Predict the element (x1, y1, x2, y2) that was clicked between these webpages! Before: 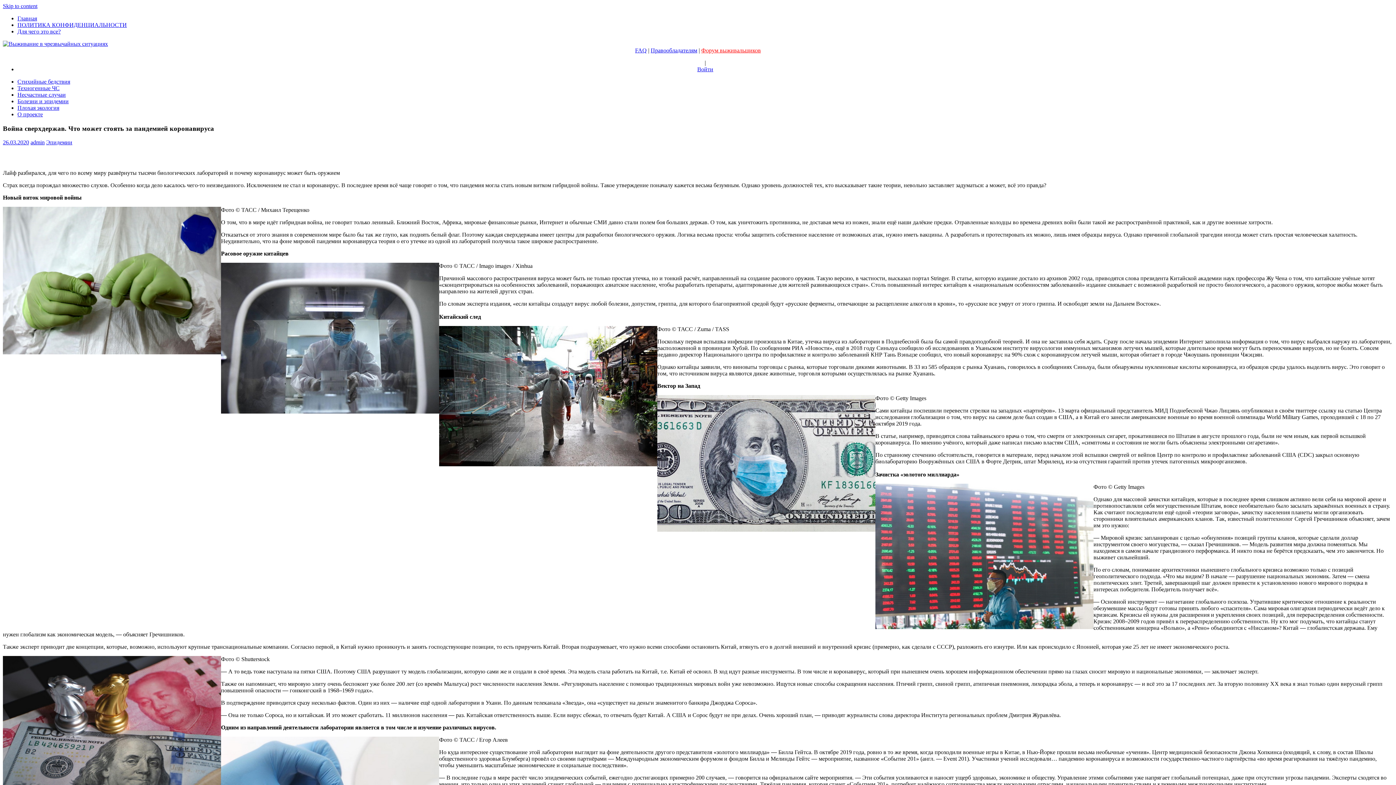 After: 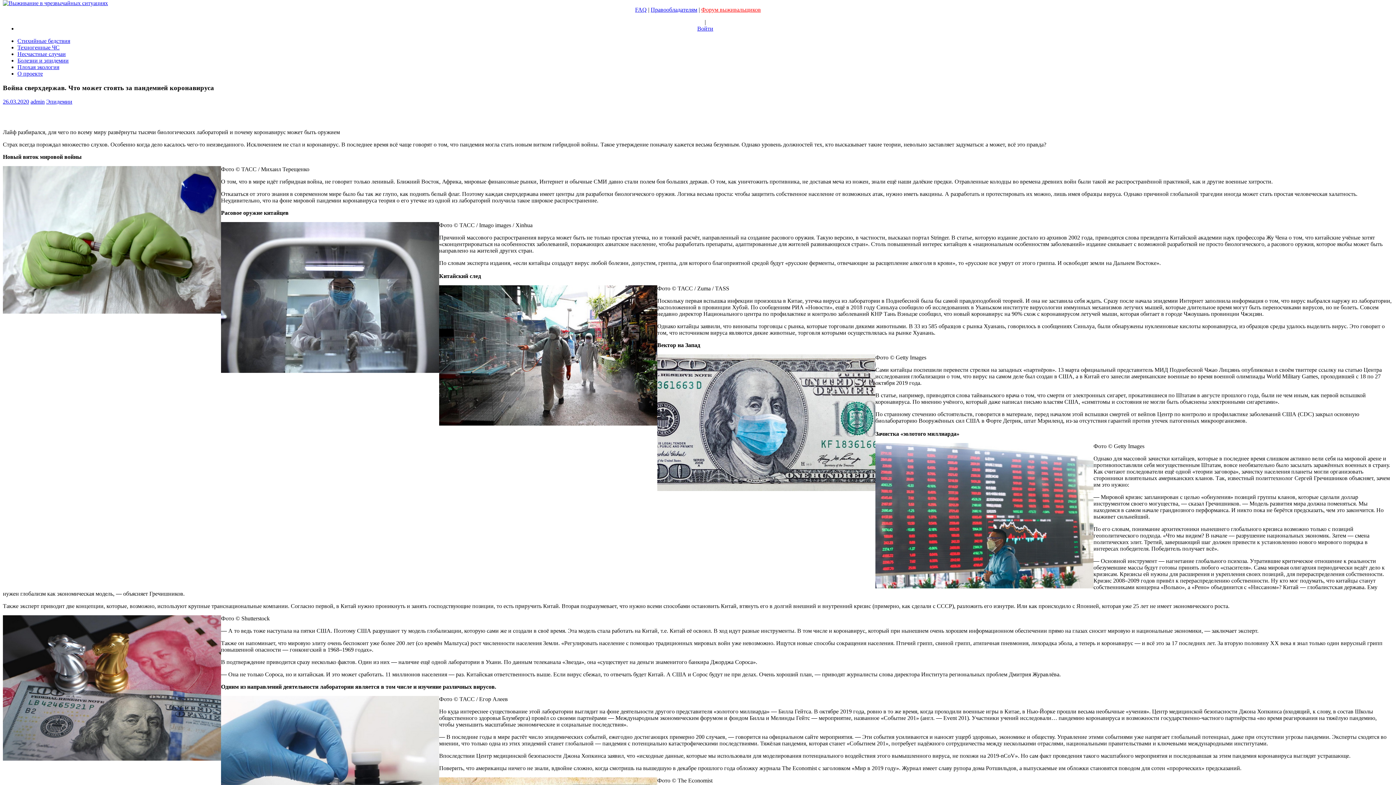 Action: bbox: (2, 2, 37, 9) label: Skip to content